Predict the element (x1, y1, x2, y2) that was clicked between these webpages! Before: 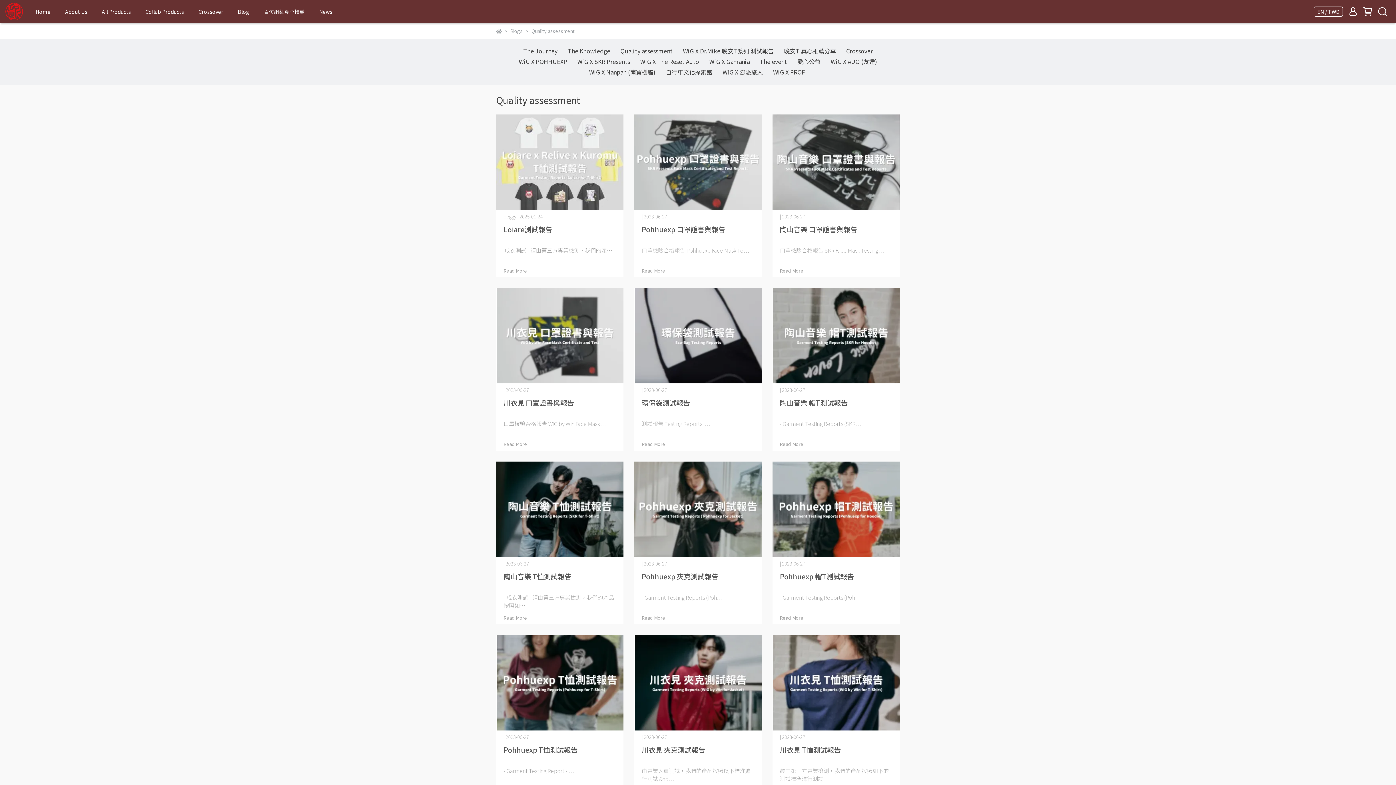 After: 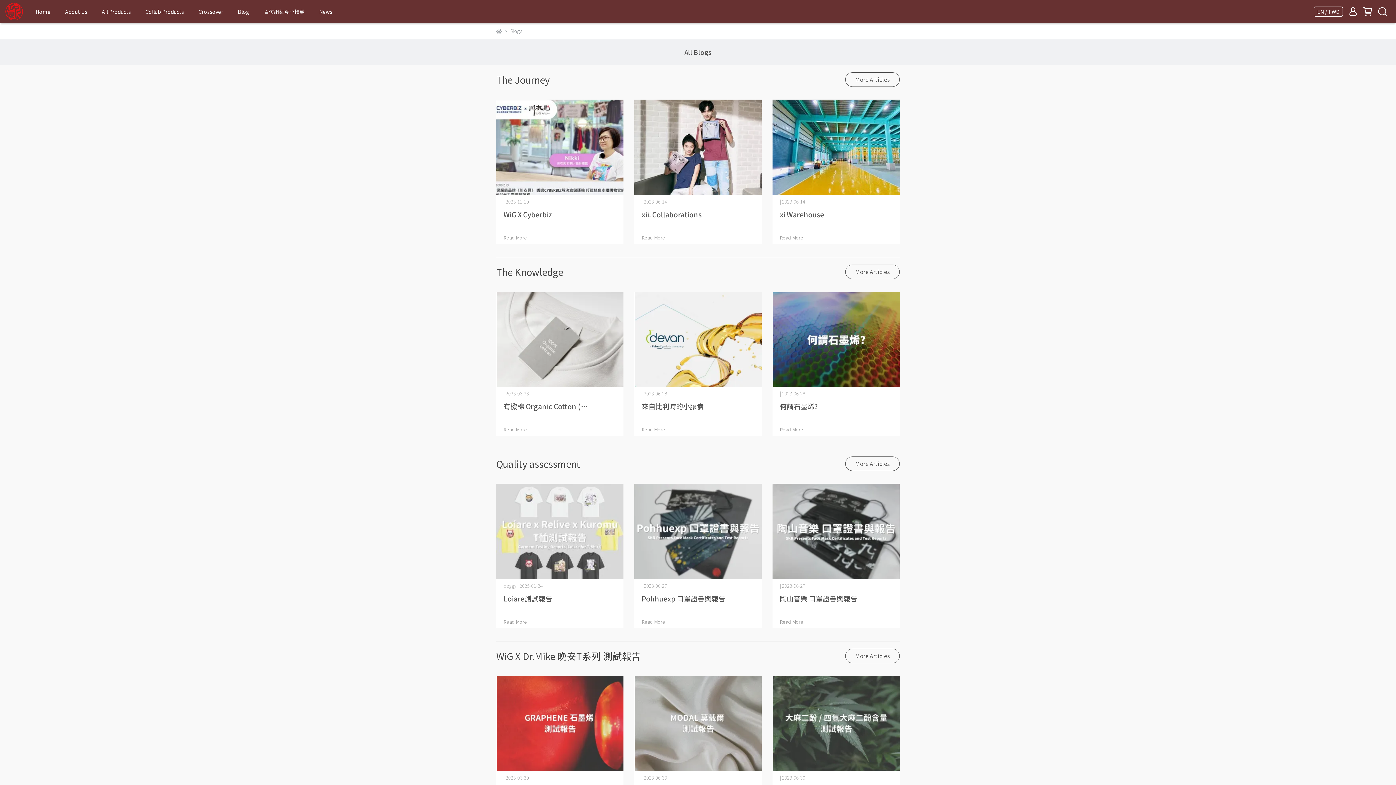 Action: label: Blogs bbox: (510, 27, 522, 34)